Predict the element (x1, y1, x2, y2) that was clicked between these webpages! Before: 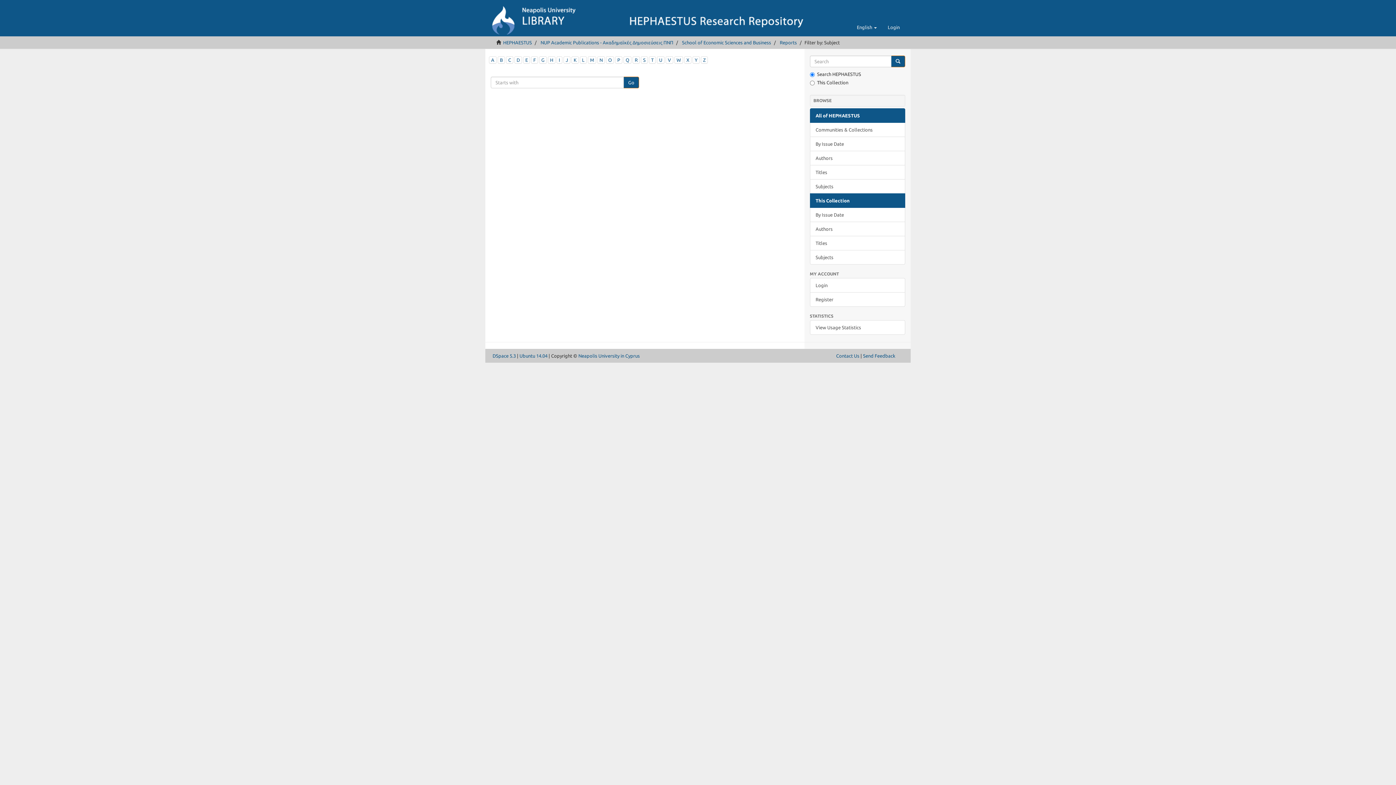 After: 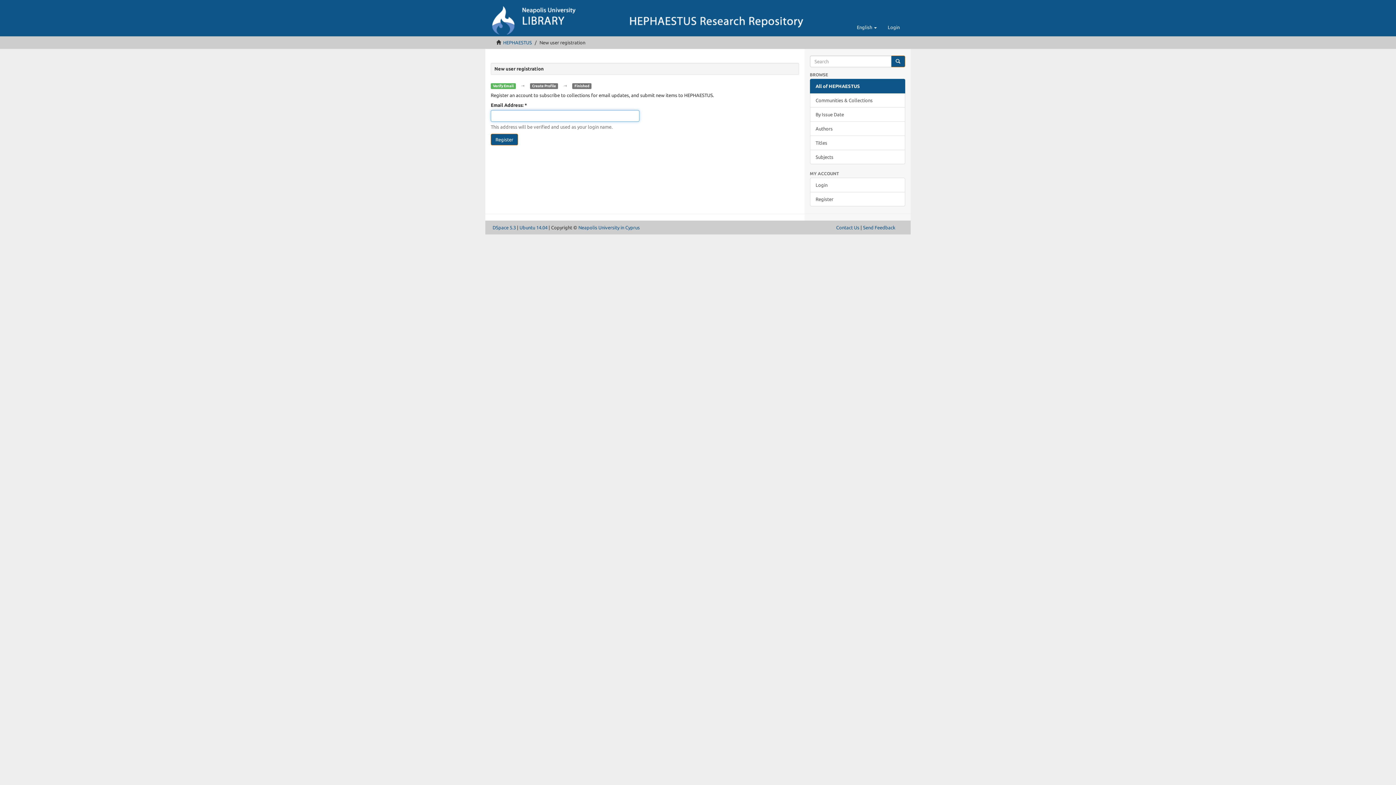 Action: bbox: (810, 292, 905, 306) label: Register